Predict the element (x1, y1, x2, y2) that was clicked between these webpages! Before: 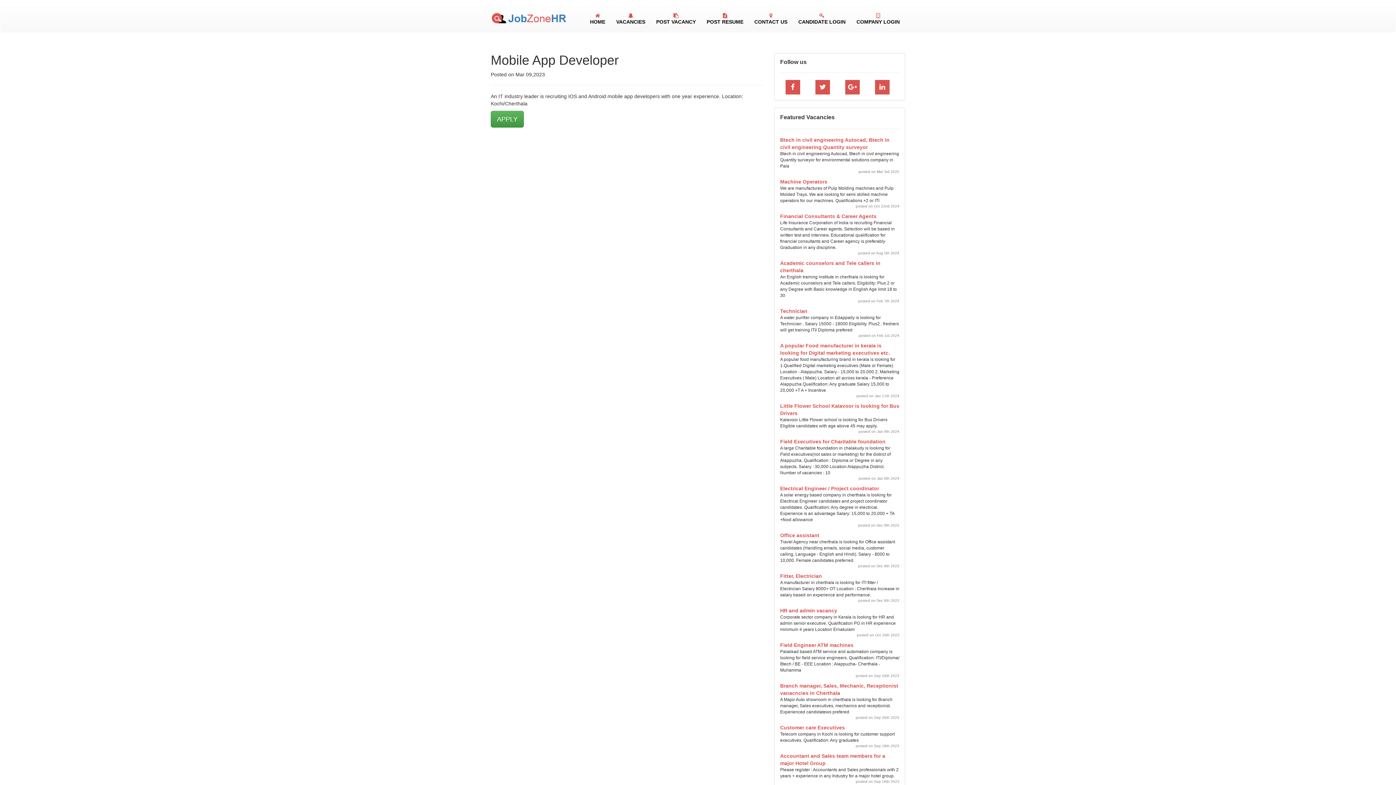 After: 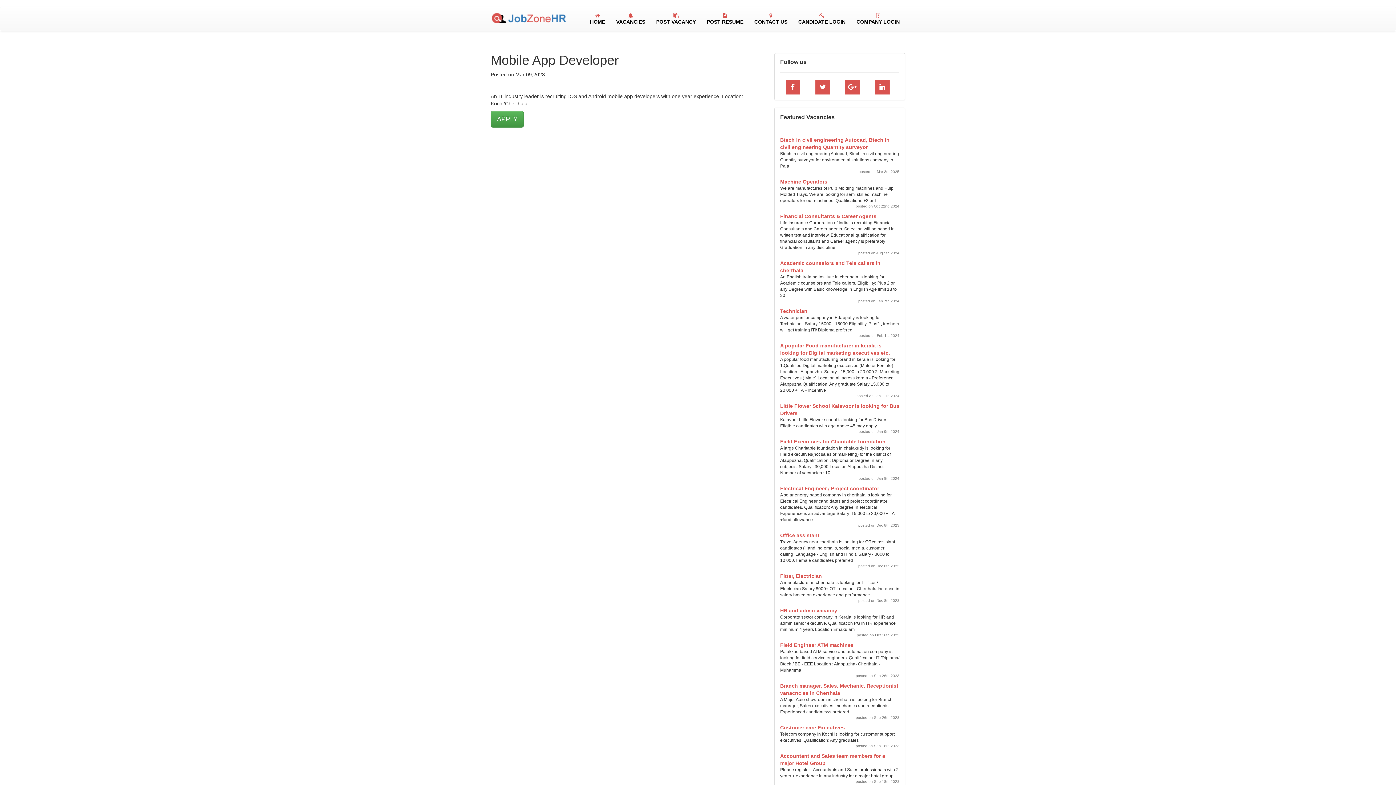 Action: bbox: (785, 85, 800, 90)